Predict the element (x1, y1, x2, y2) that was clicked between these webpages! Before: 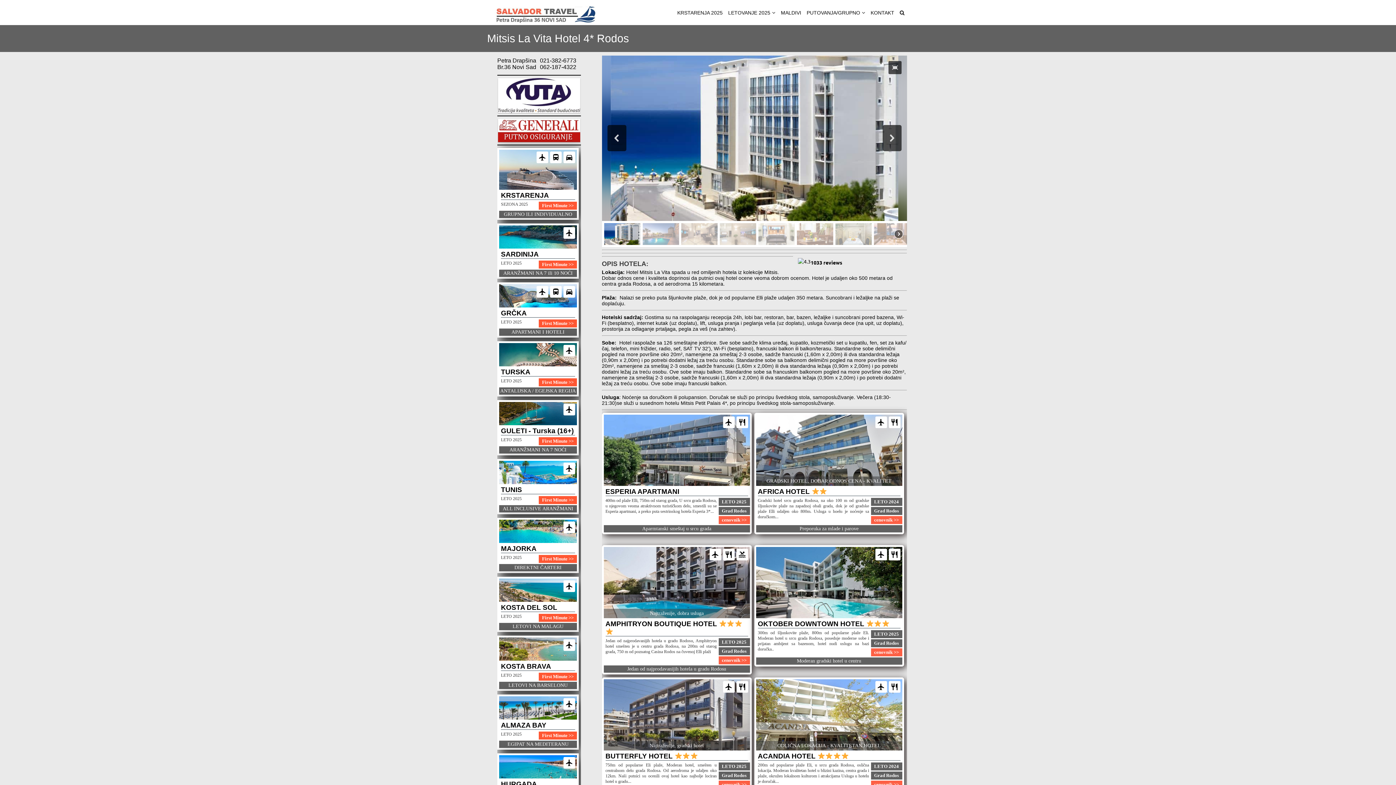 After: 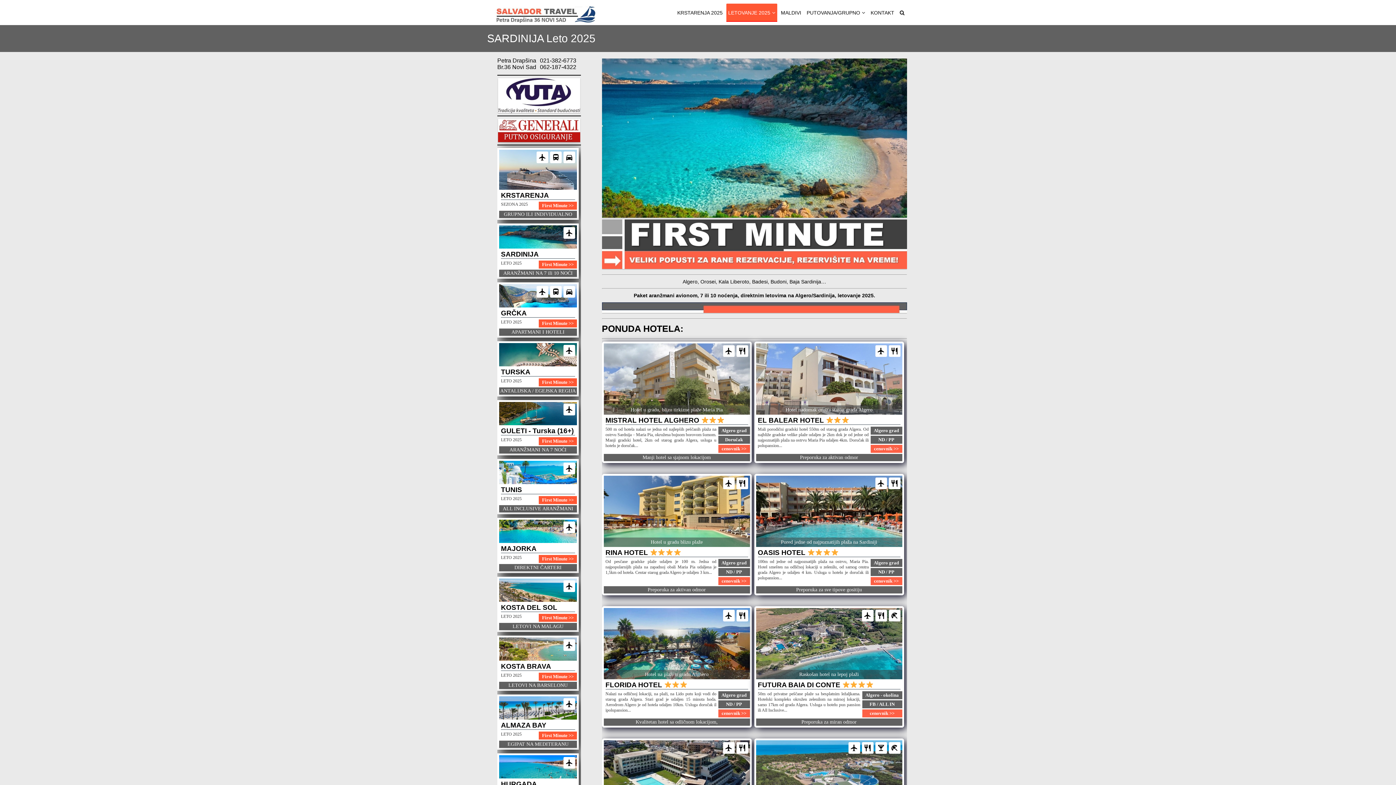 Action: bbox: (495, 223, 578, 282)